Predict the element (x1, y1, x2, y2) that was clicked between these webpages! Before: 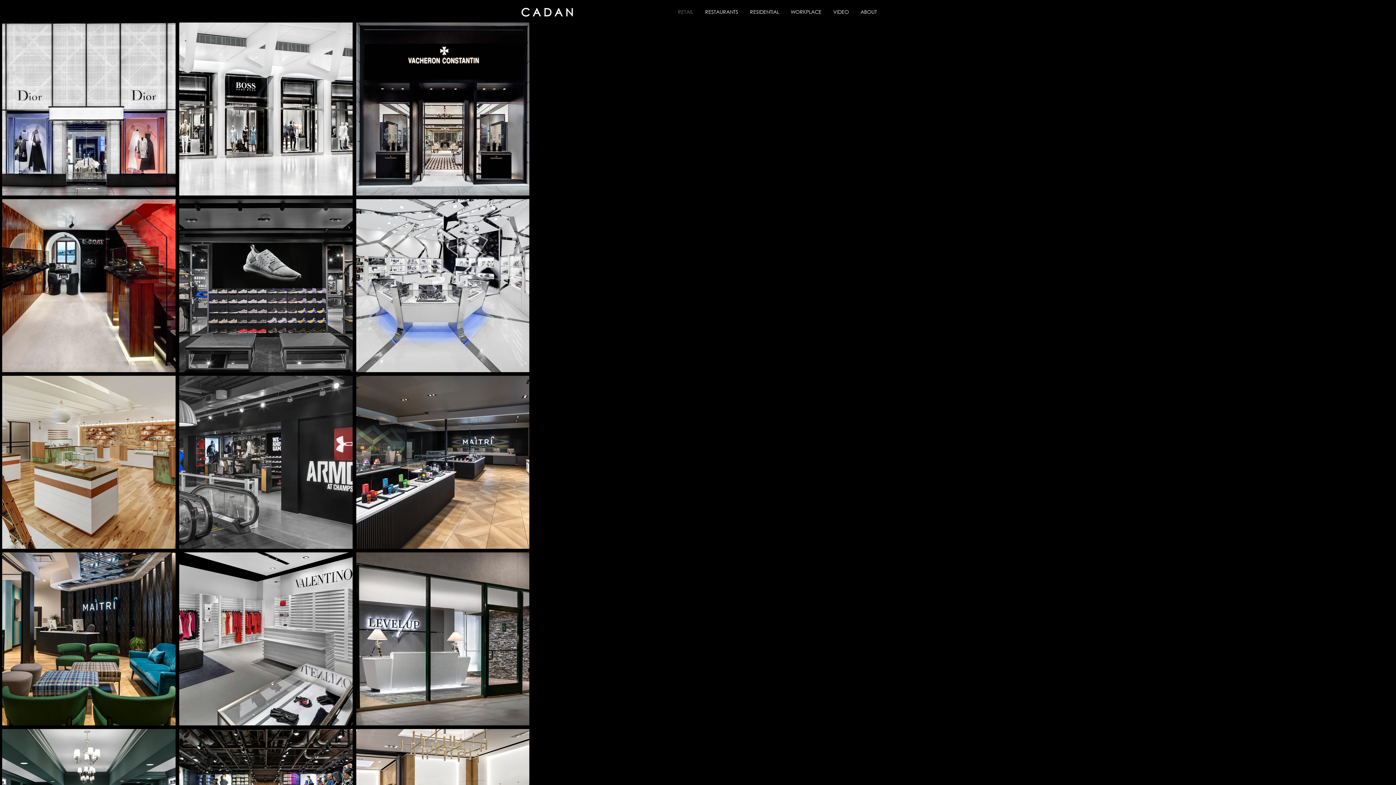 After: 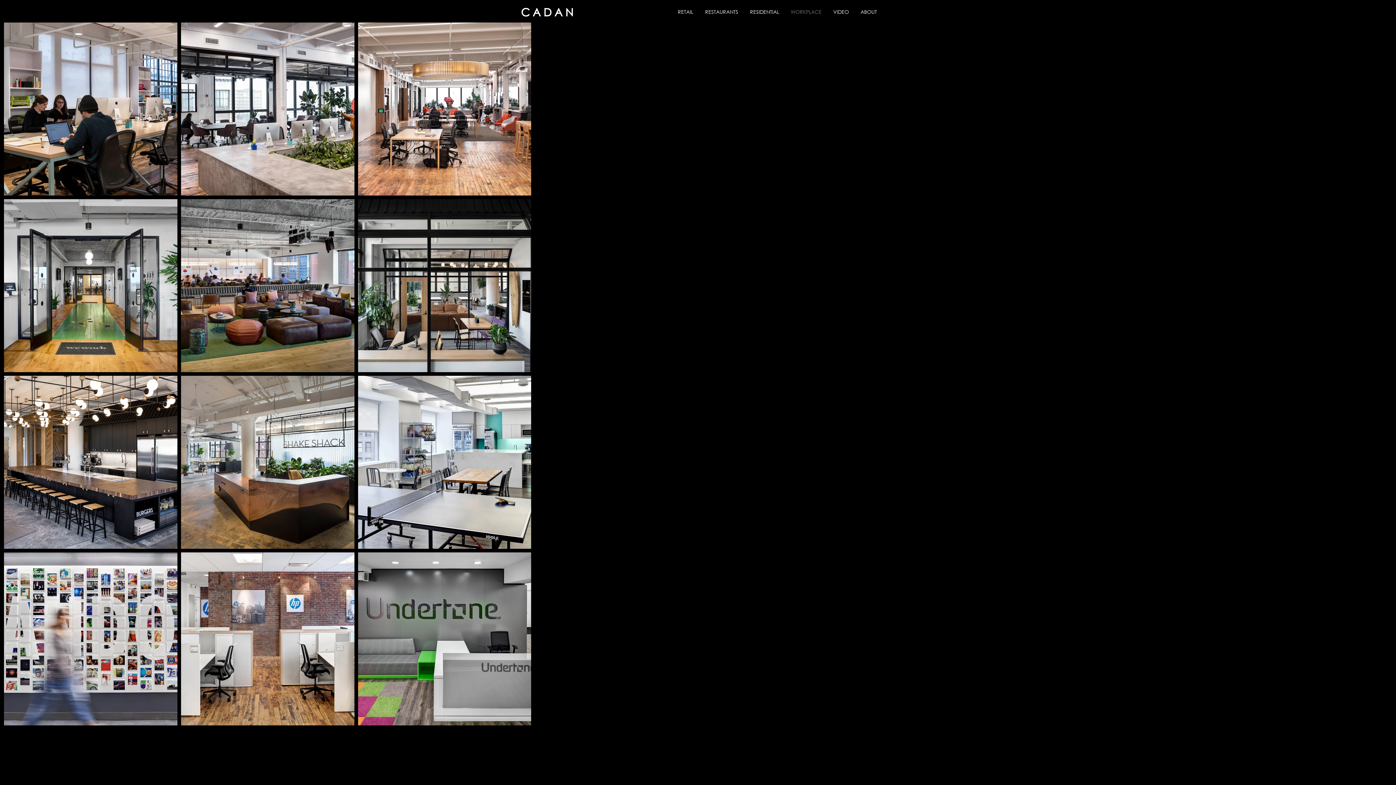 Action: label: WORKPLACE bbox: (785, 4, 827, 19)